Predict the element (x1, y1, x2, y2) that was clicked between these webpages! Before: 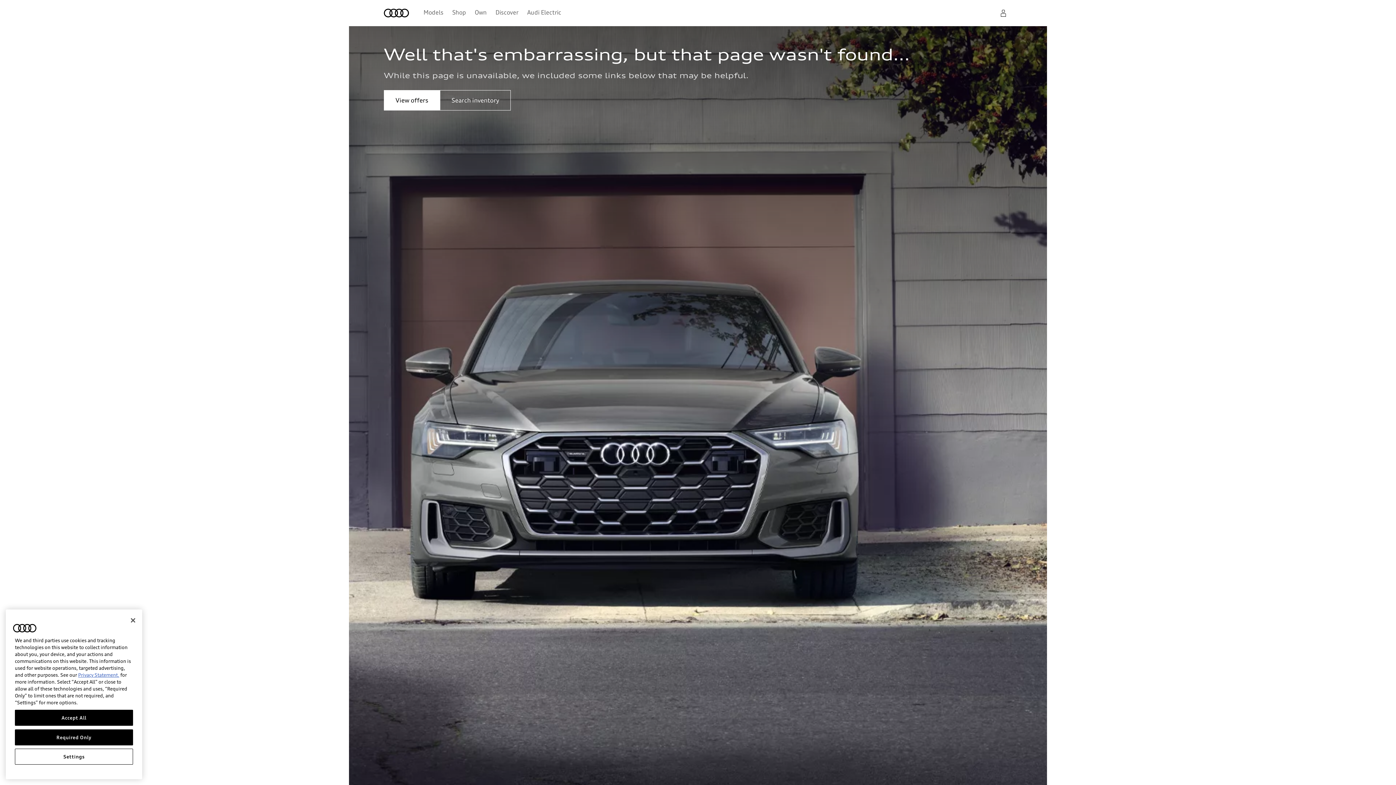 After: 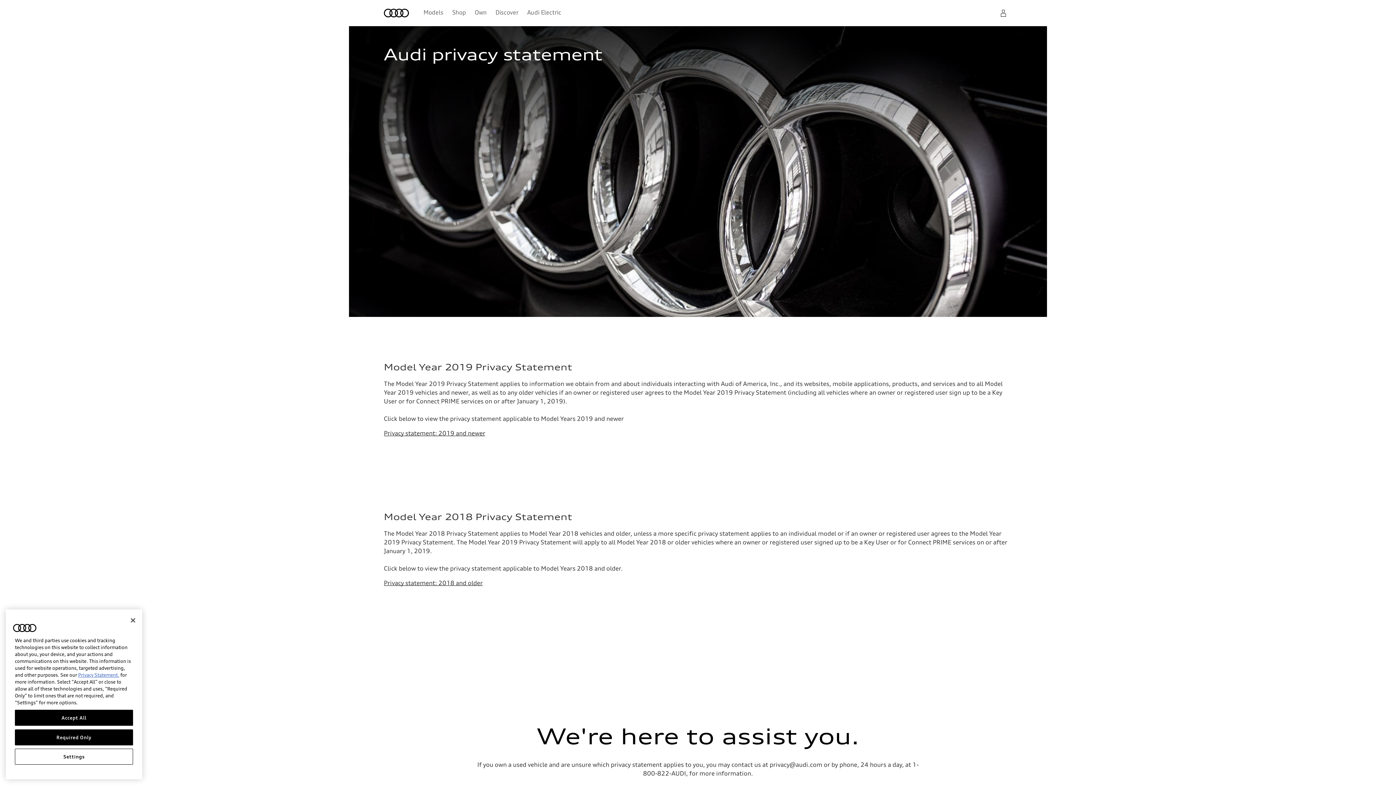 Action: bbox: (78, 724, 119, 729) label: Privacy Statement.